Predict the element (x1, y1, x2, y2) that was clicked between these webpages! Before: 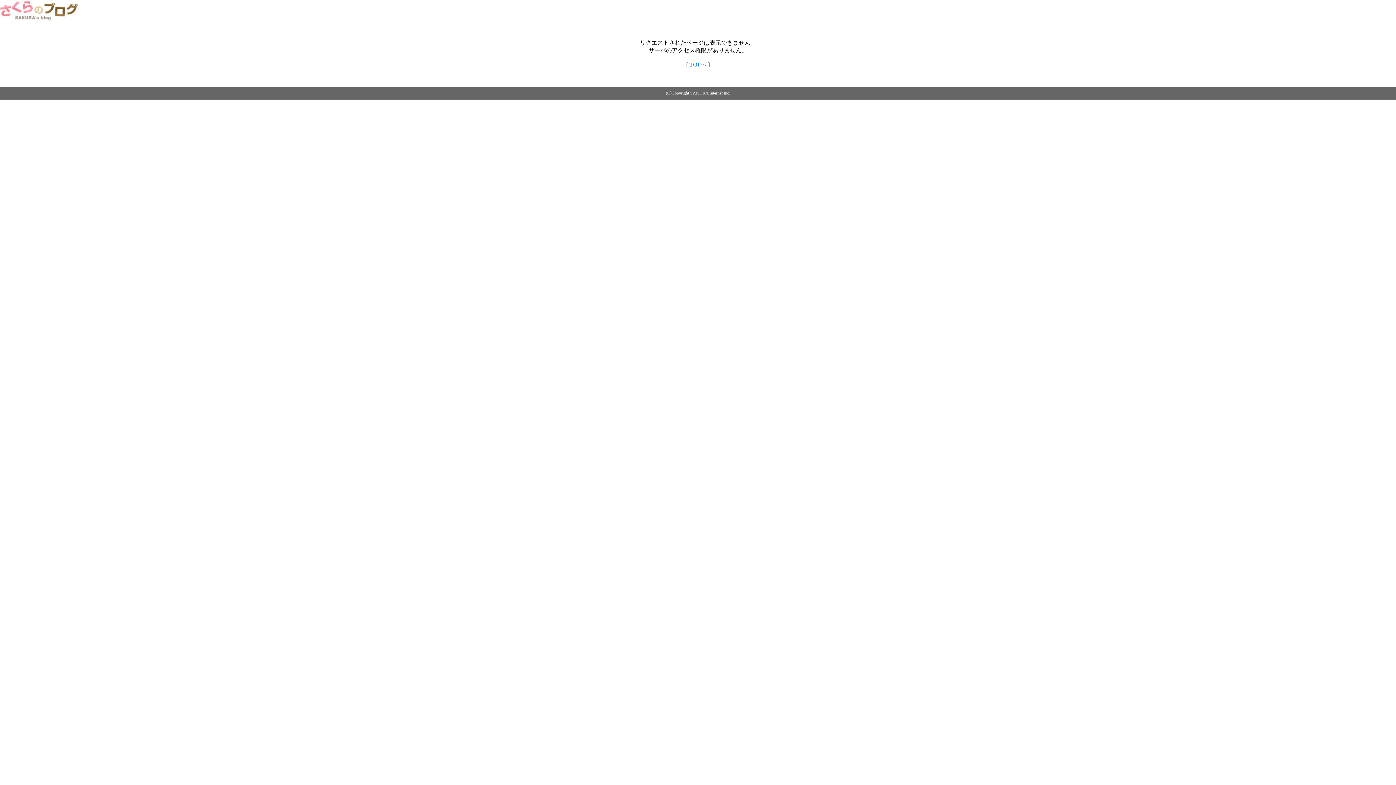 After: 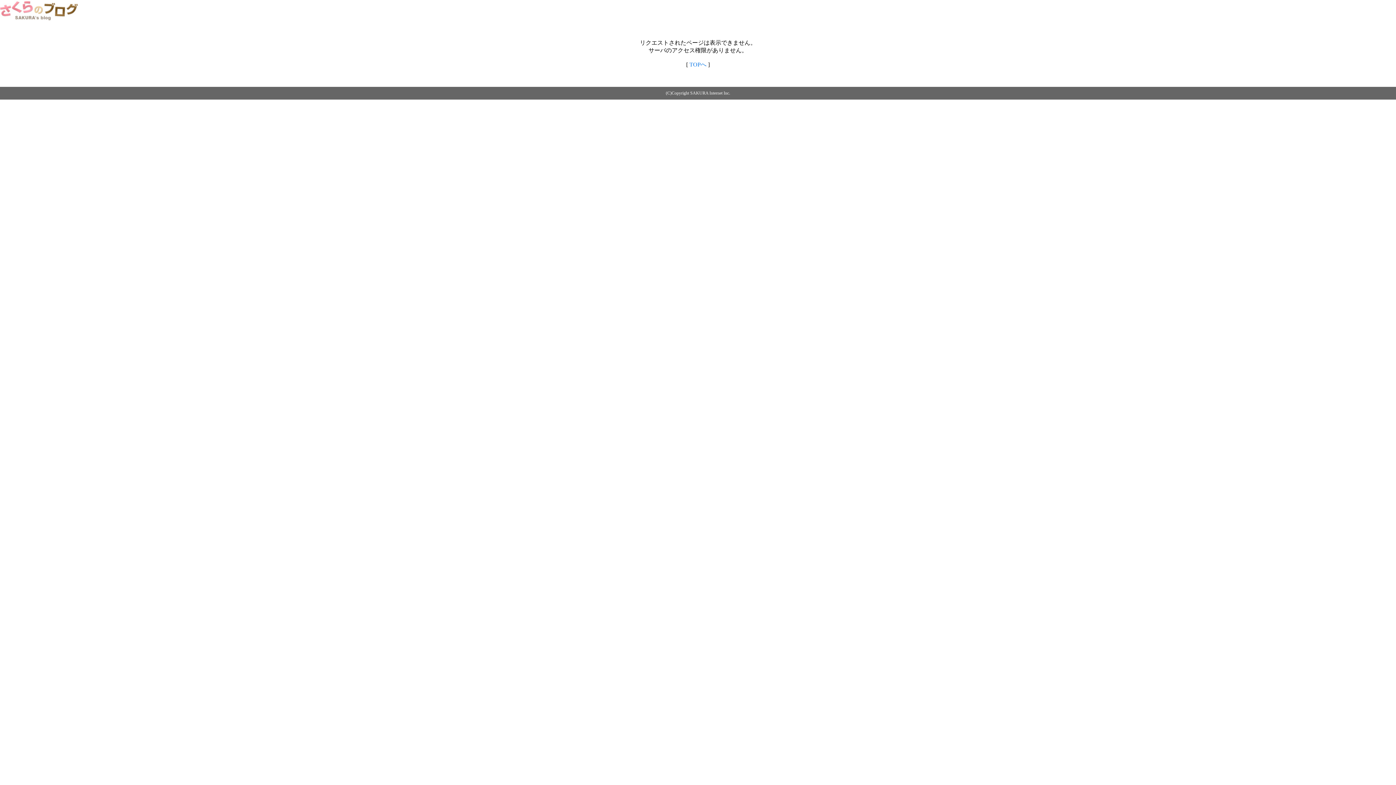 Action: bbox: (0, 14, 79, 20)